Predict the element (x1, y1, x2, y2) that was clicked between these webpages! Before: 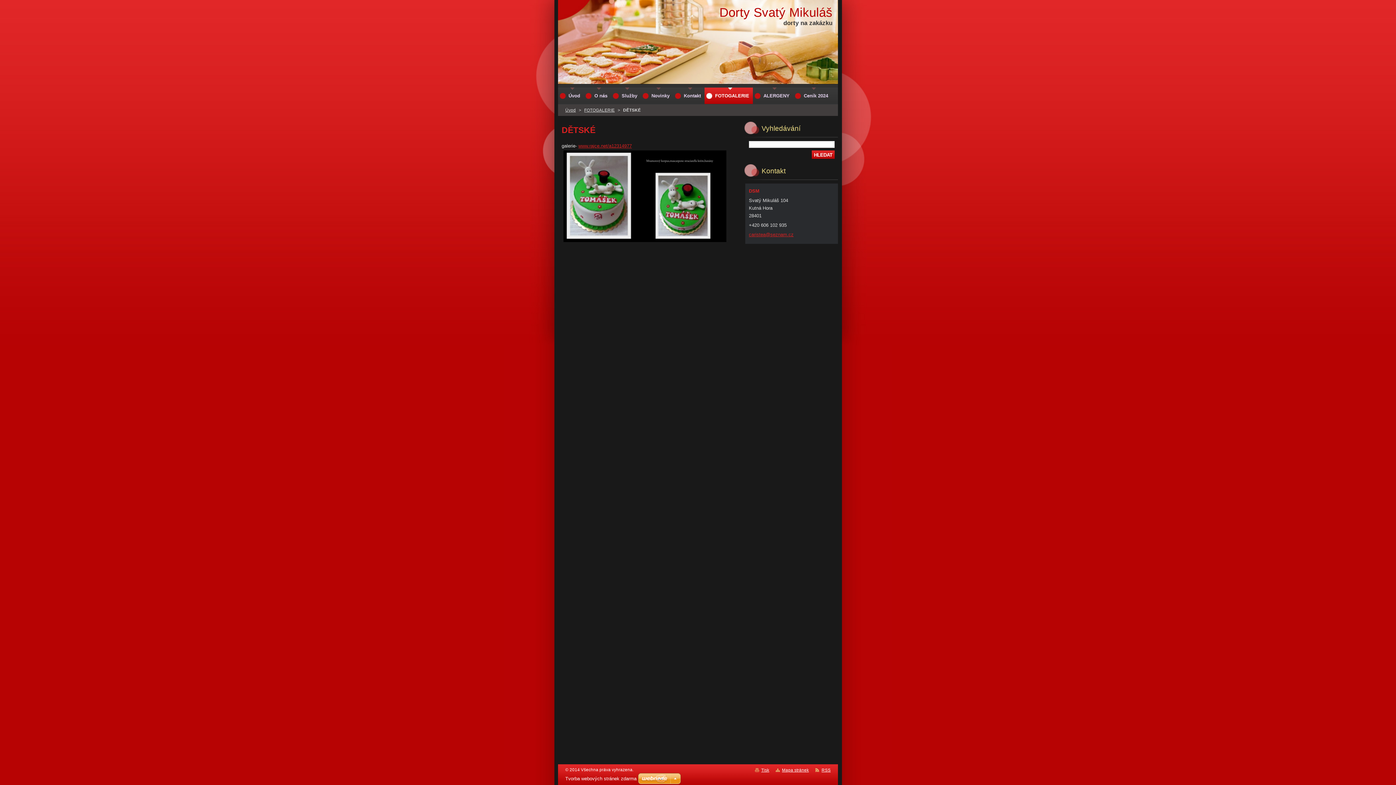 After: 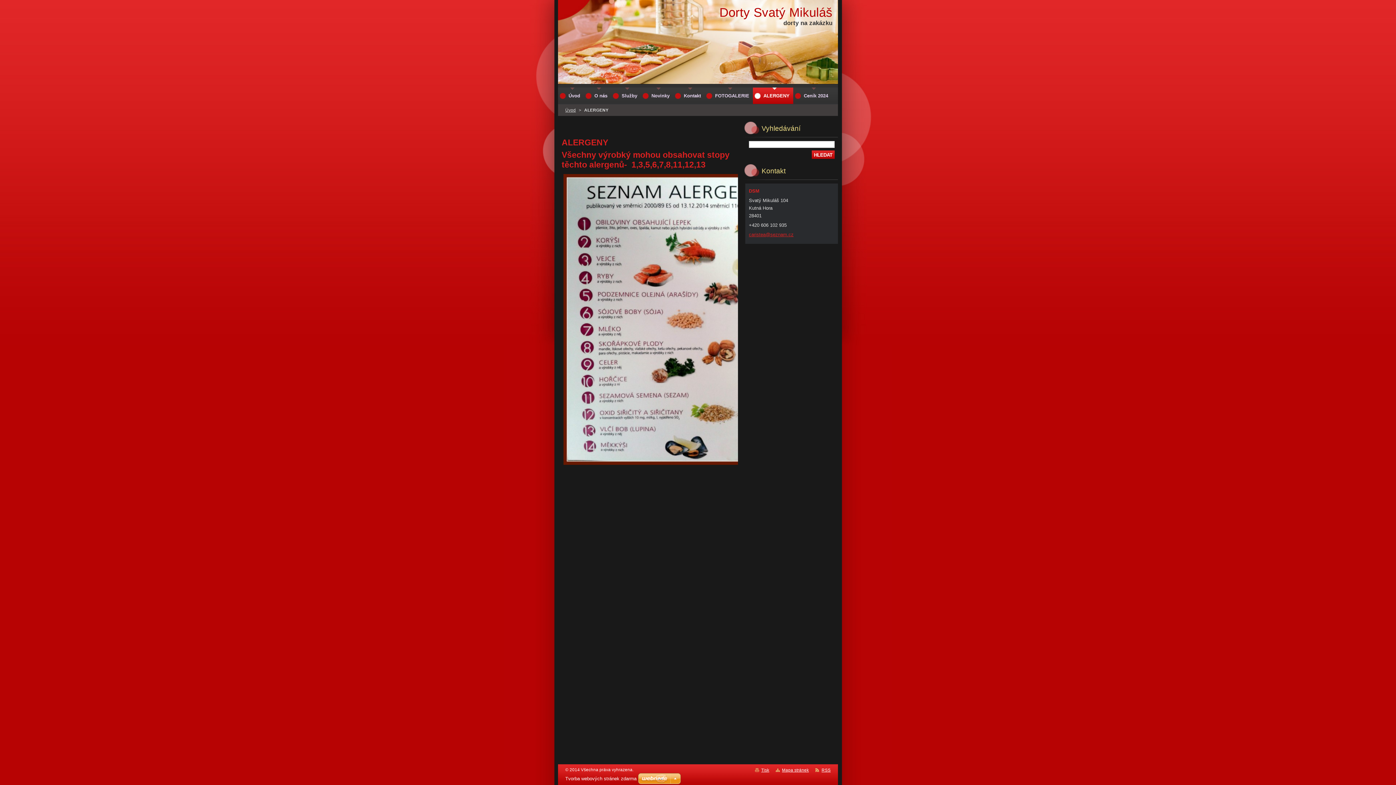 Action: bbox: (753, 87, 793, 104) label: ALERGENY